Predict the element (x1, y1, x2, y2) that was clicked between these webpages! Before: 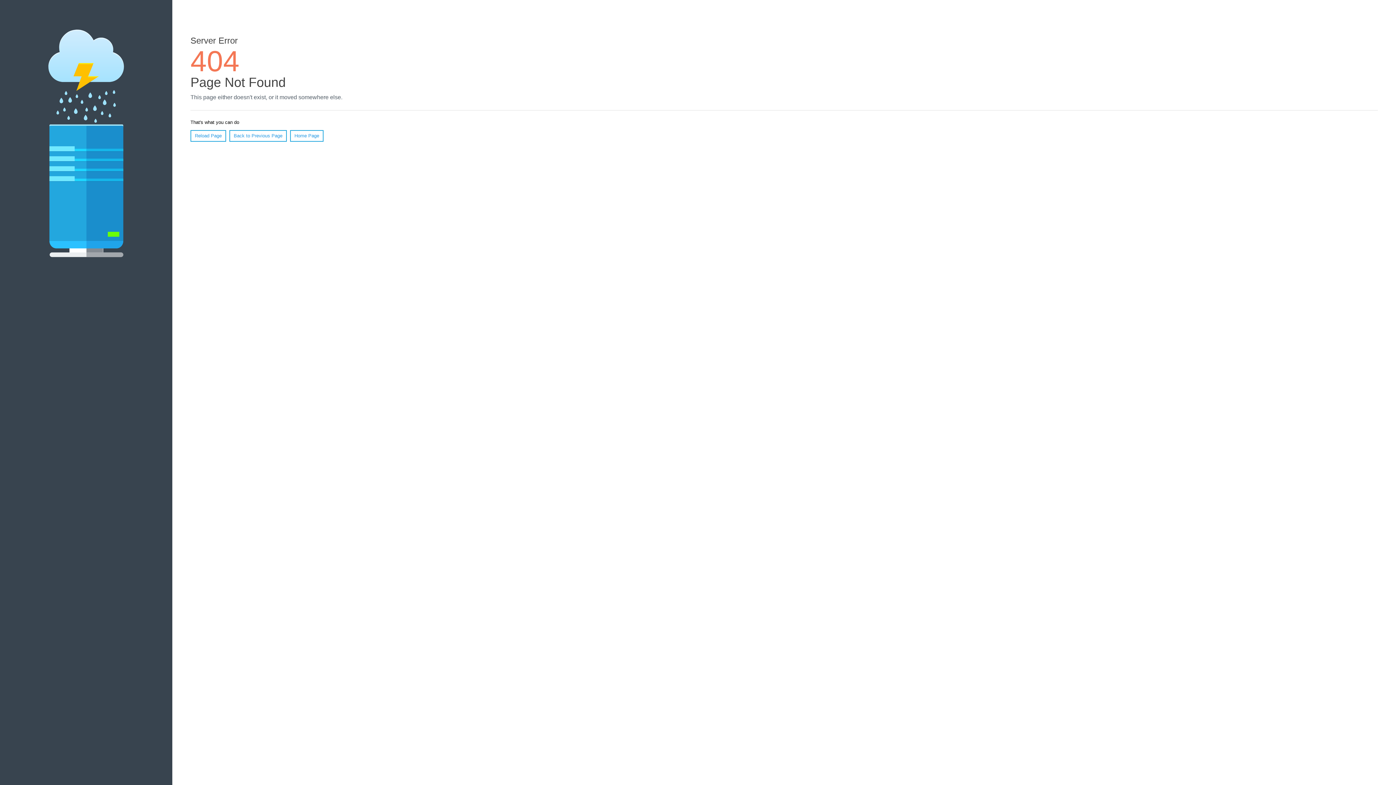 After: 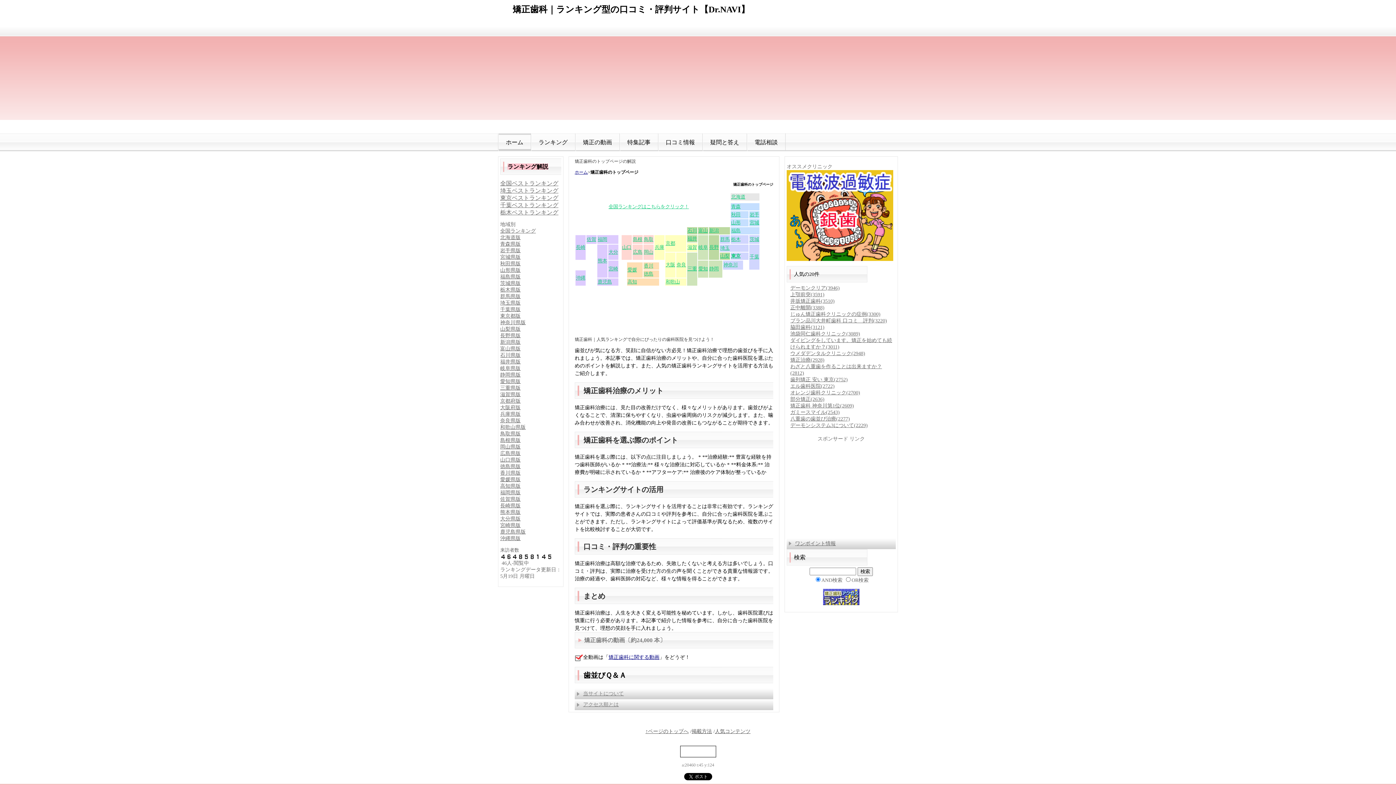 Action: label: Home Page bbox: (290, 130, 323, 141)